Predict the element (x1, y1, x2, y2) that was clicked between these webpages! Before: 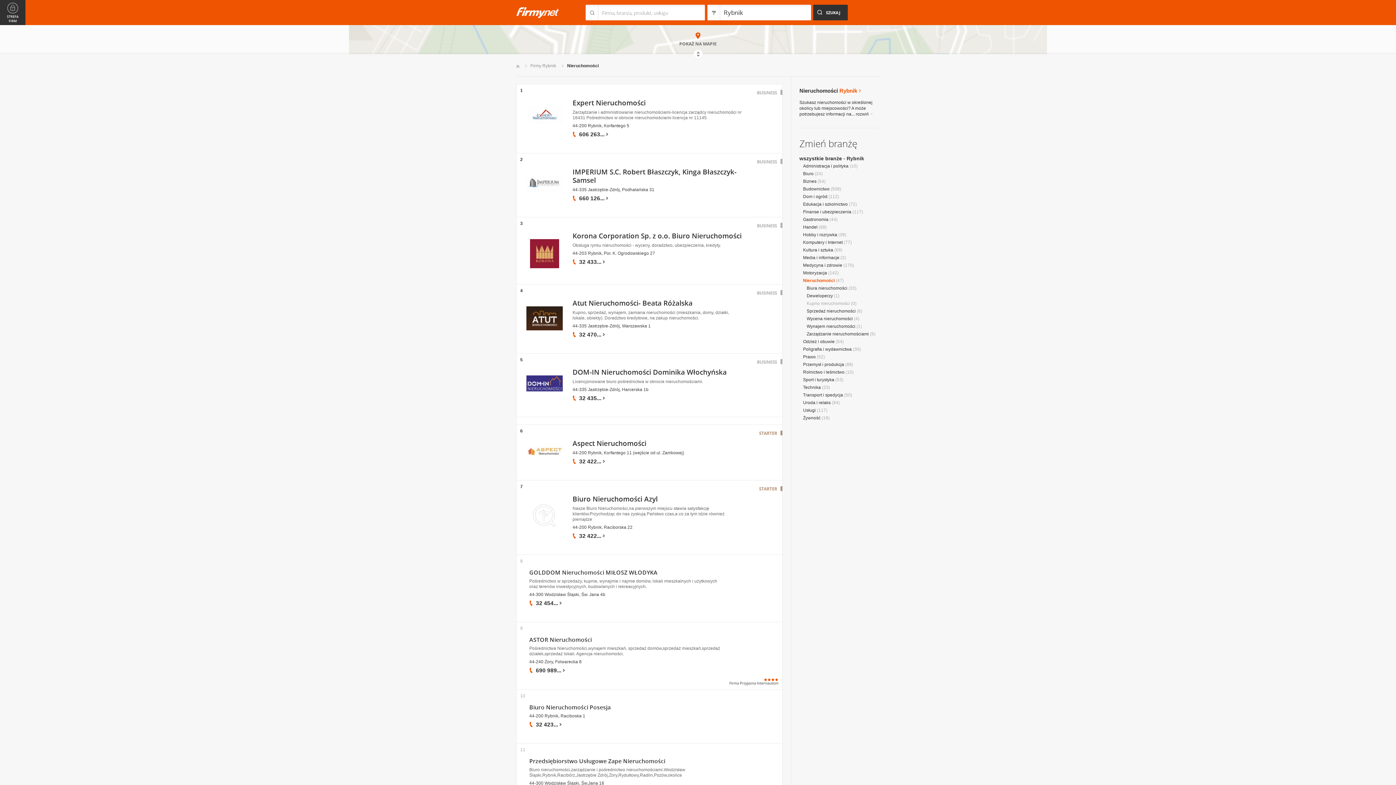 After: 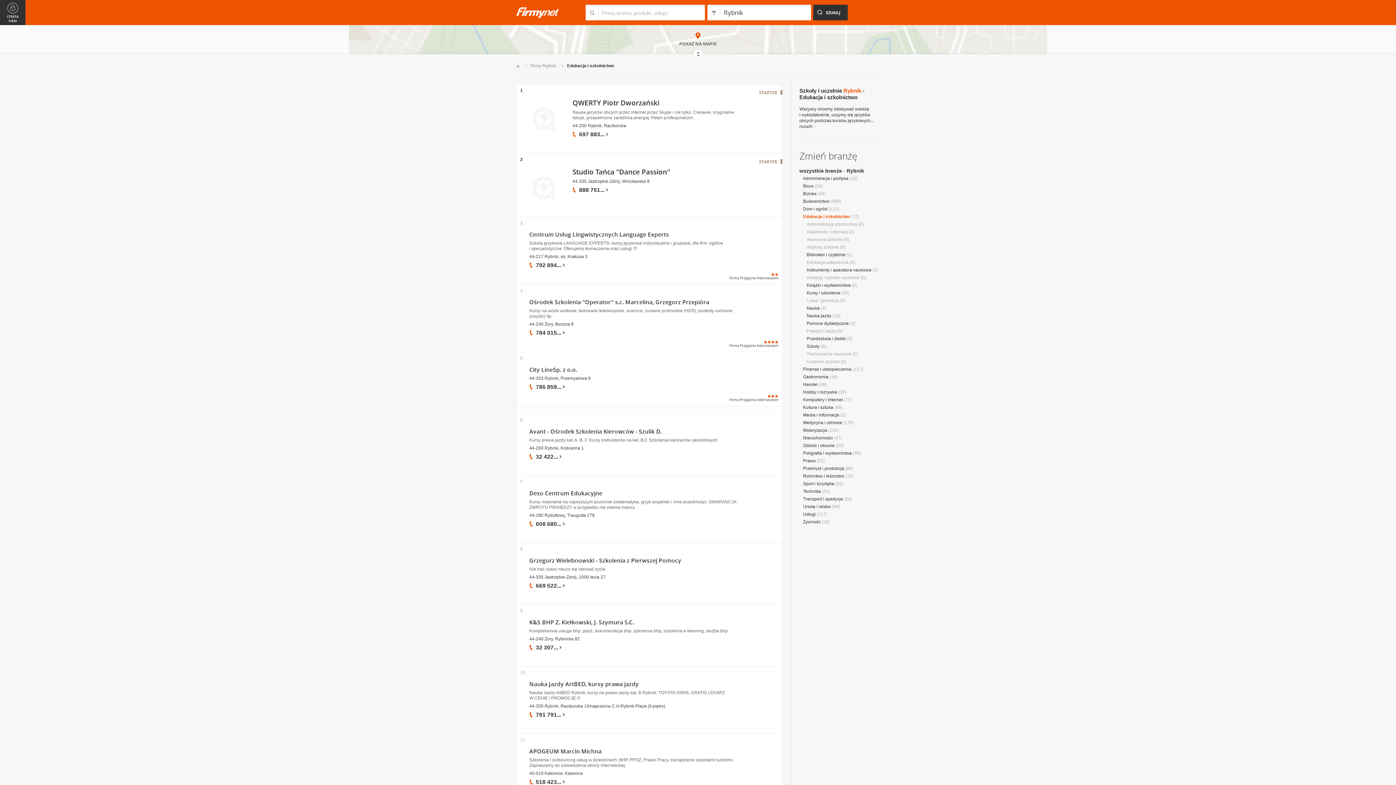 Action: bbox: (803, 201, 848, 206) label: Edukacja i szkolnictwo